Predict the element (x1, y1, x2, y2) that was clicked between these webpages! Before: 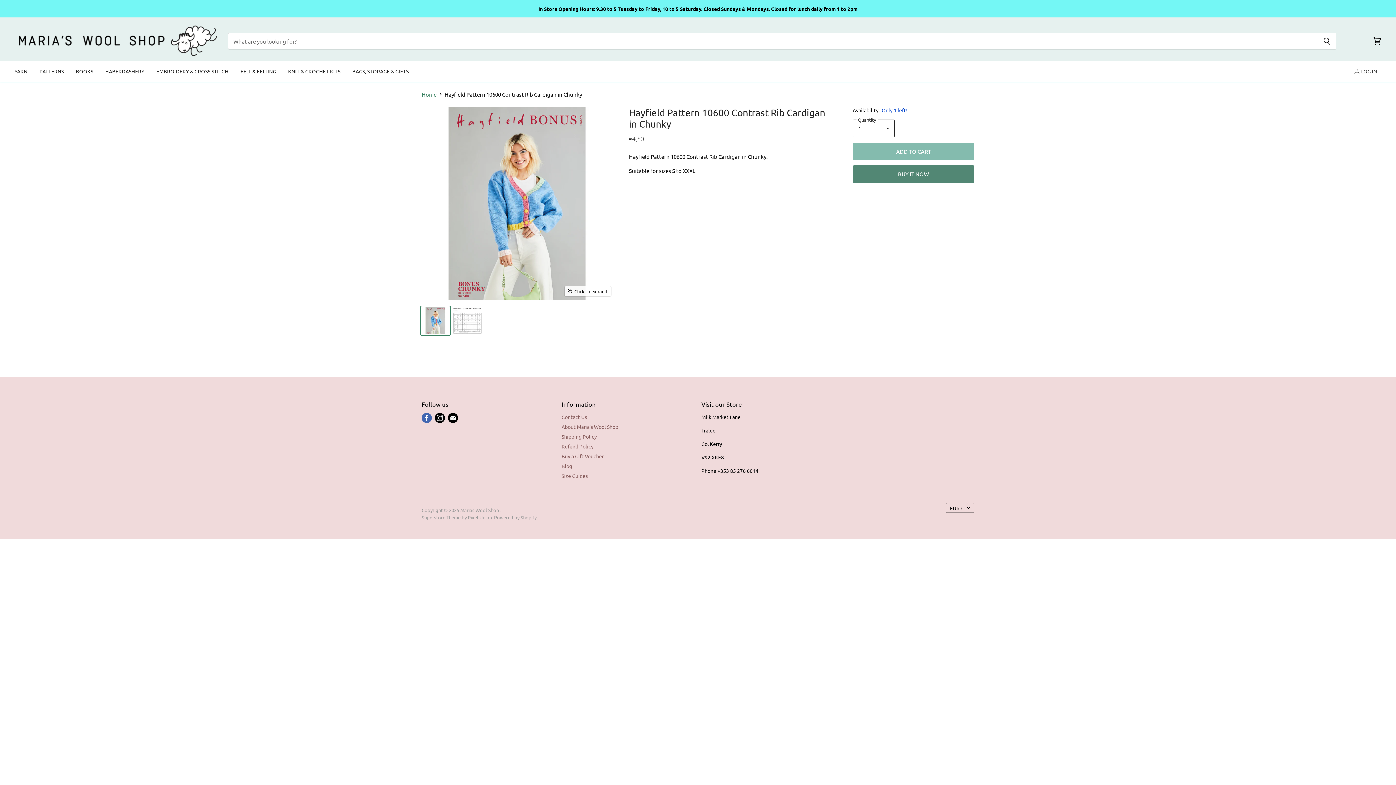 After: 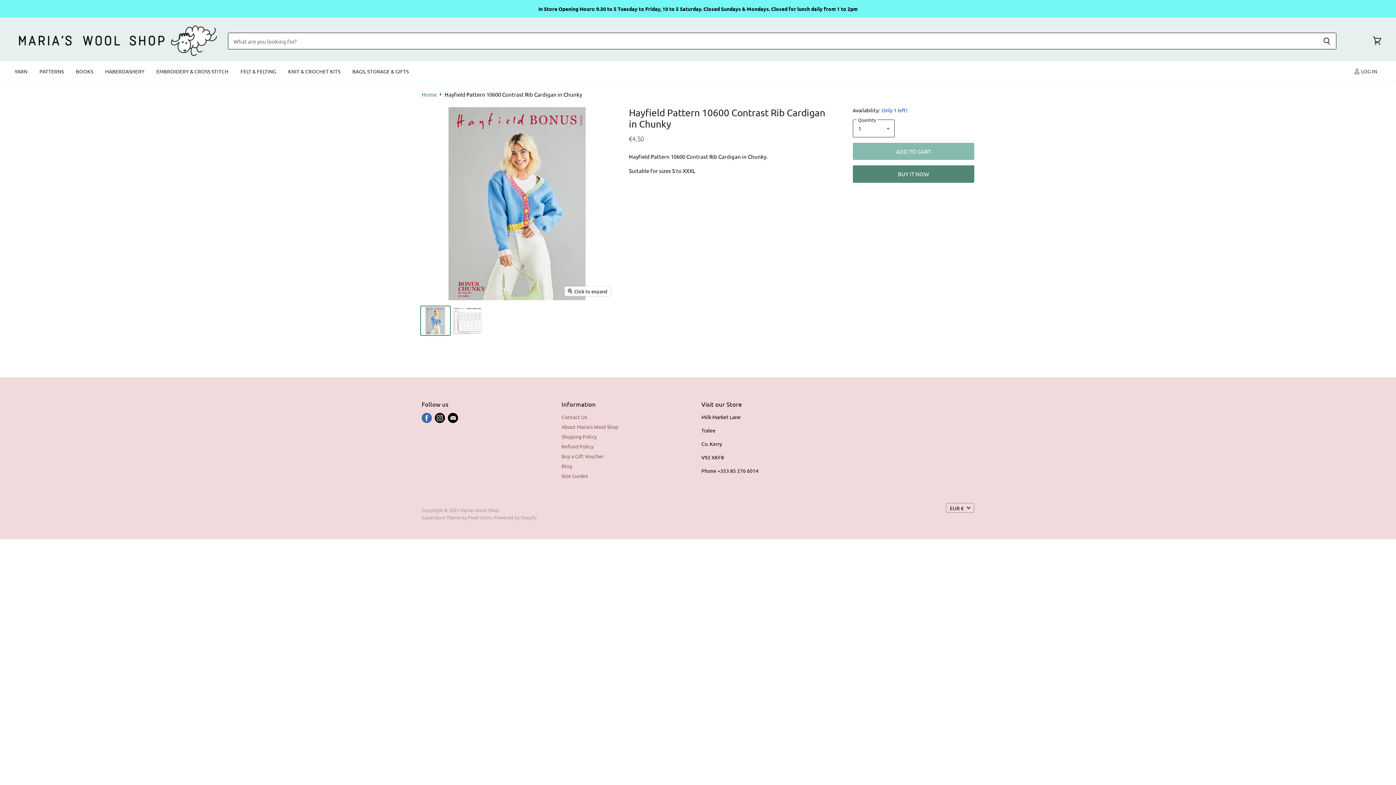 Action: label: Find us on E-mail bbox: (446, 411, 459, 424)